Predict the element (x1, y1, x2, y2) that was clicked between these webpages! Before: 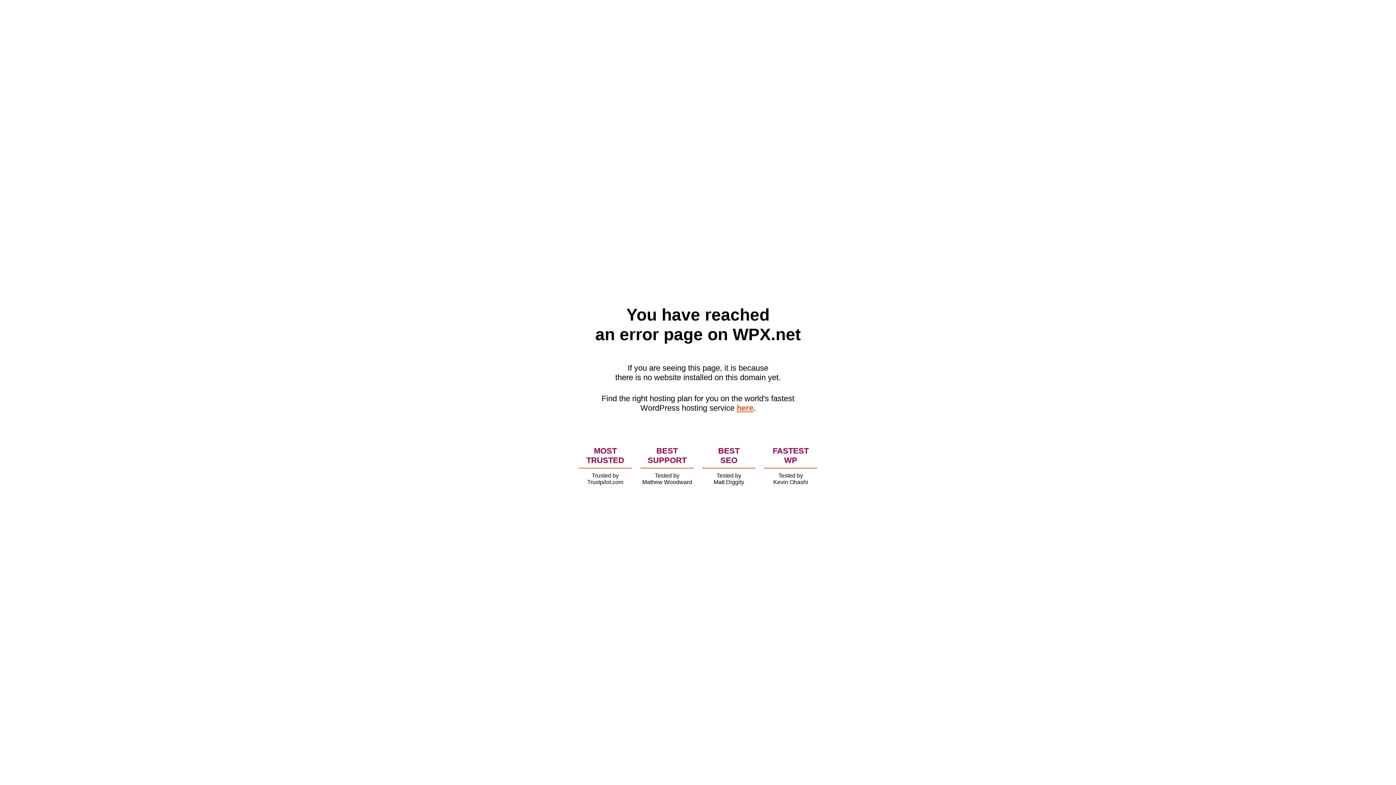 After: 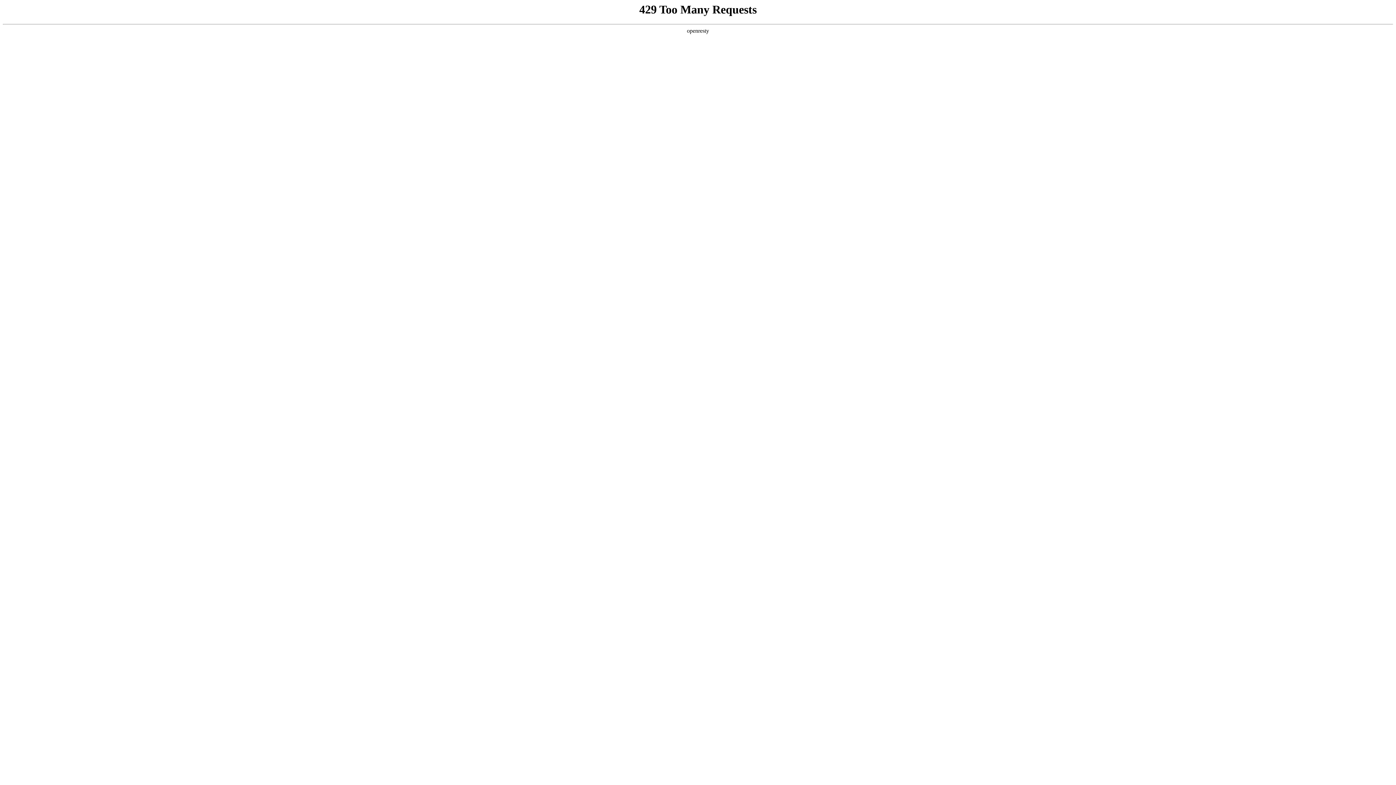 Action: bbox: (736, 403, 753, 412) label: here